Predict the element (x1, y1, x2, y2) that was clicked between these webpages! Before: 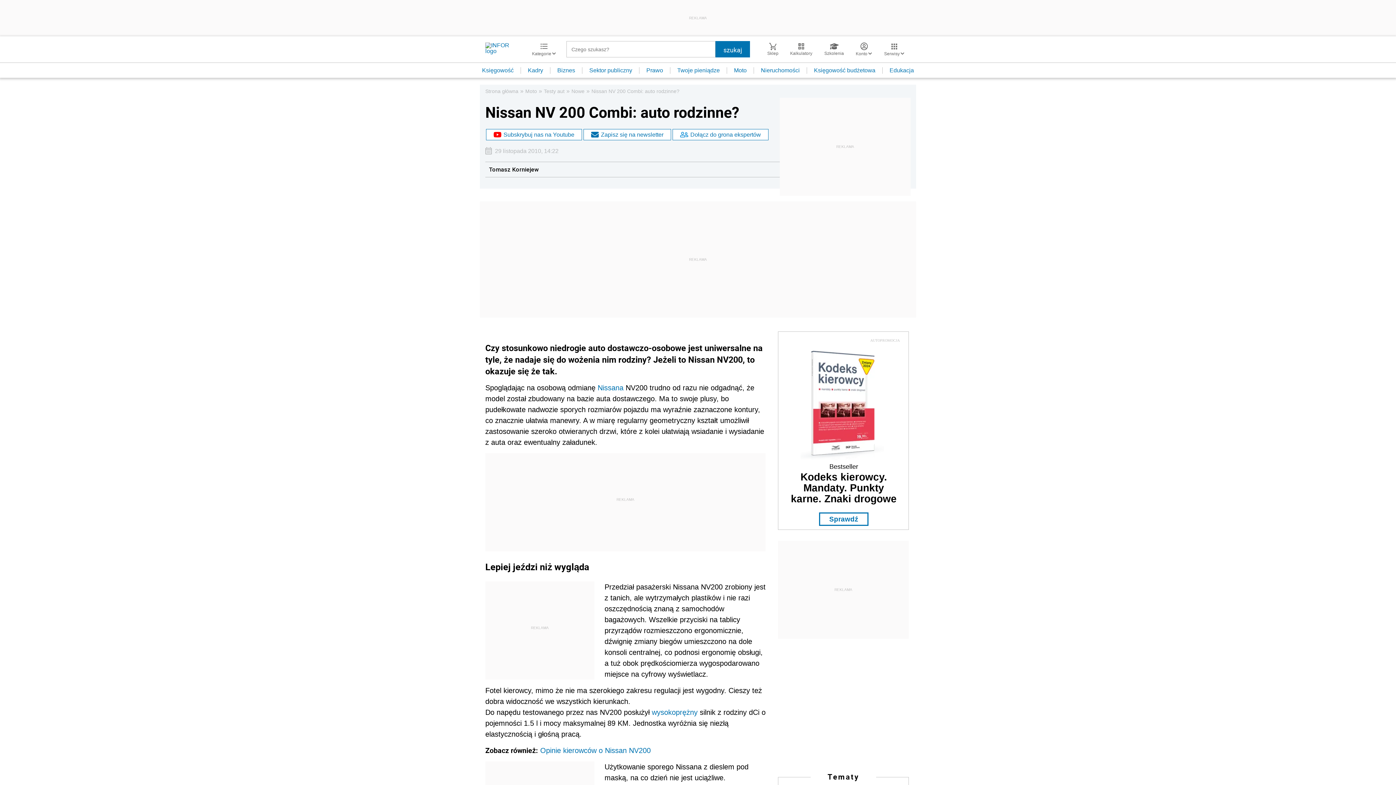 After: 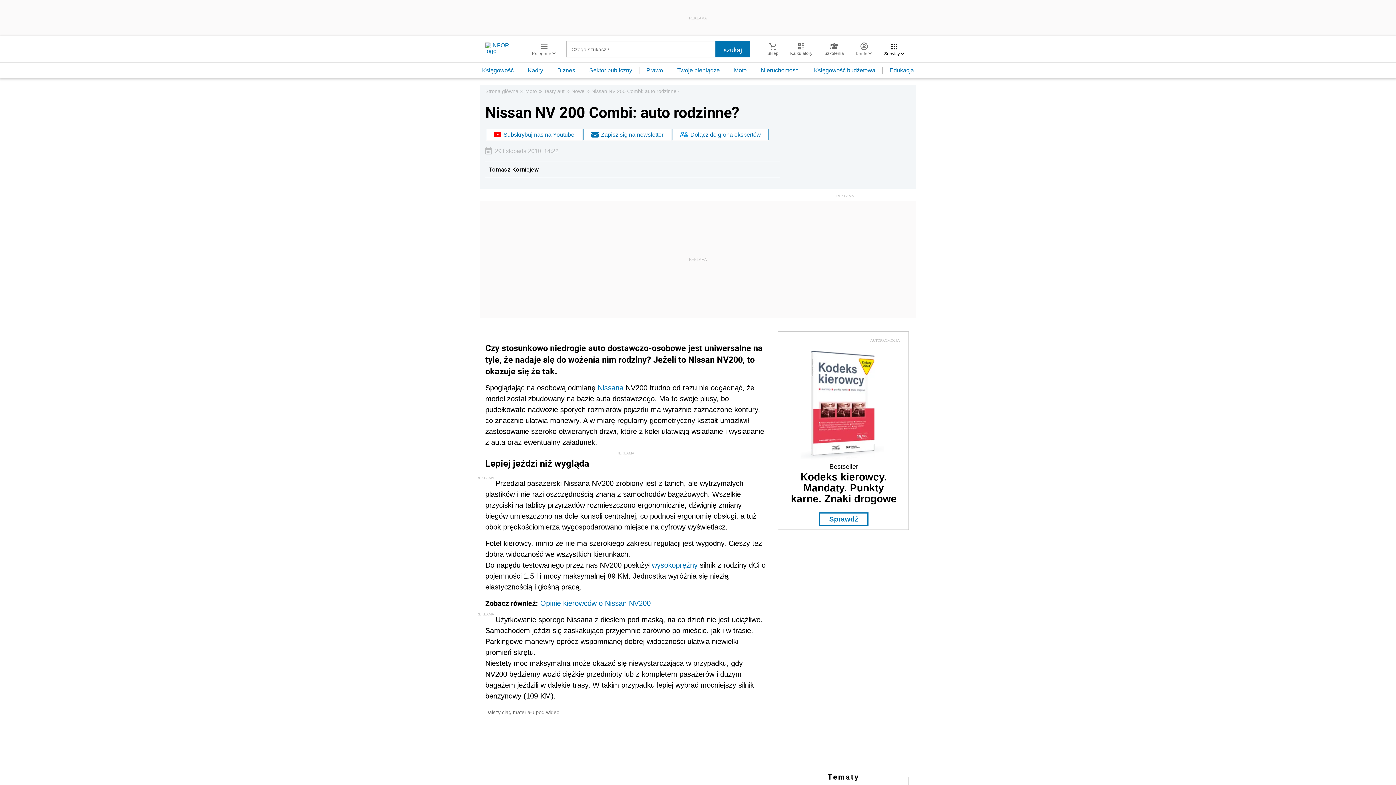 Action: label: Serwisy  bbox: (878, 42, 910, 56)